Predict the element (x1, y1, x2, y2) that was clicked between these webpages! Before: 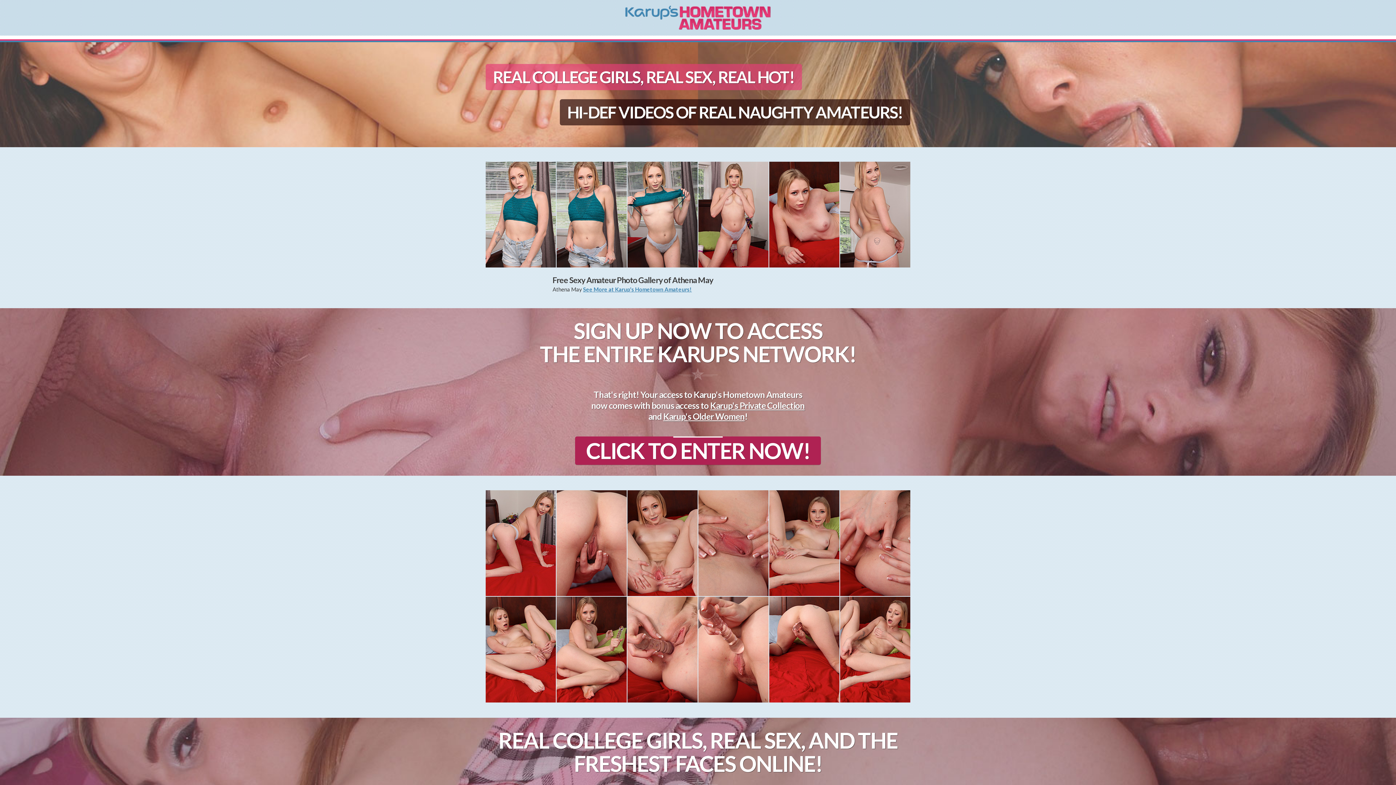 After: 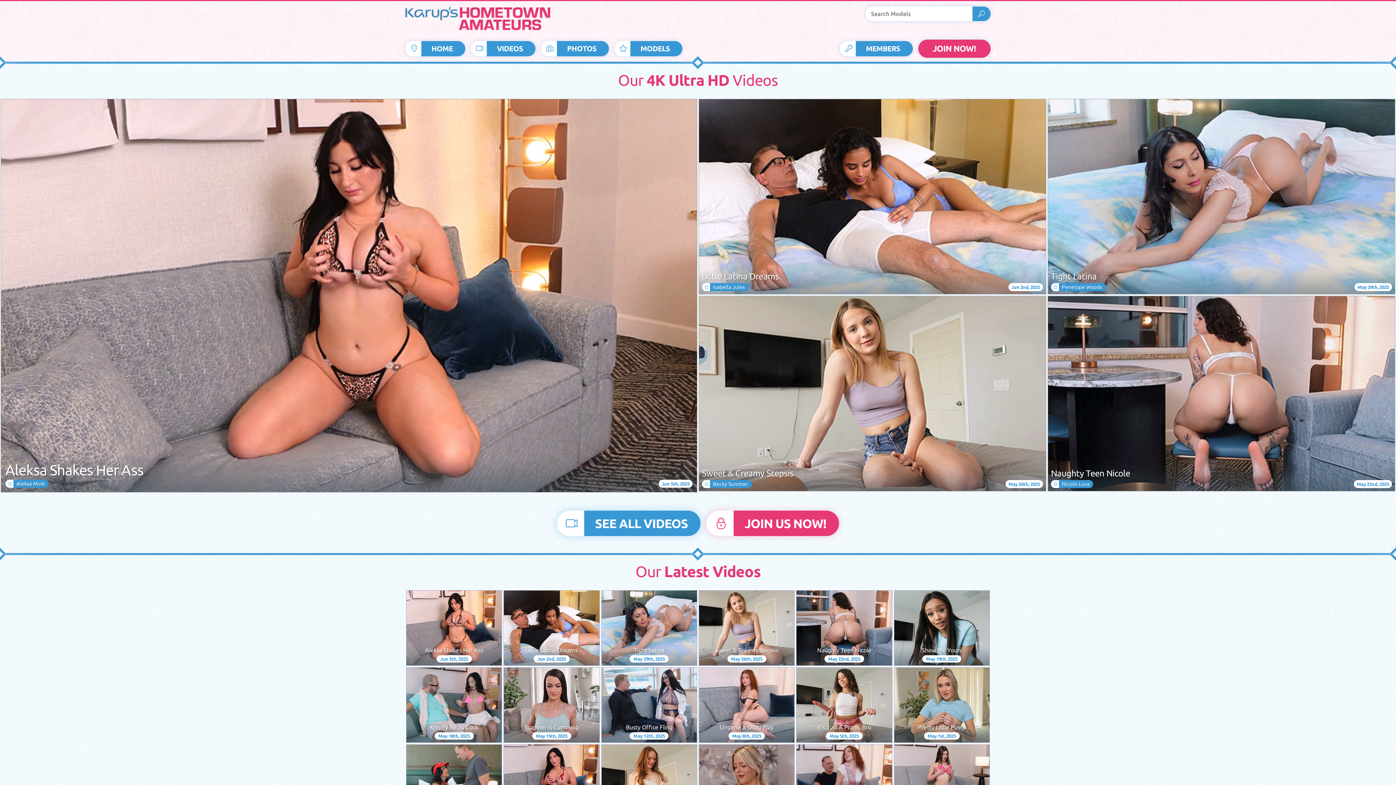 Action: label: See More at Karup's Hometown Amateurs! bbox: (583, 286, 692, 292)